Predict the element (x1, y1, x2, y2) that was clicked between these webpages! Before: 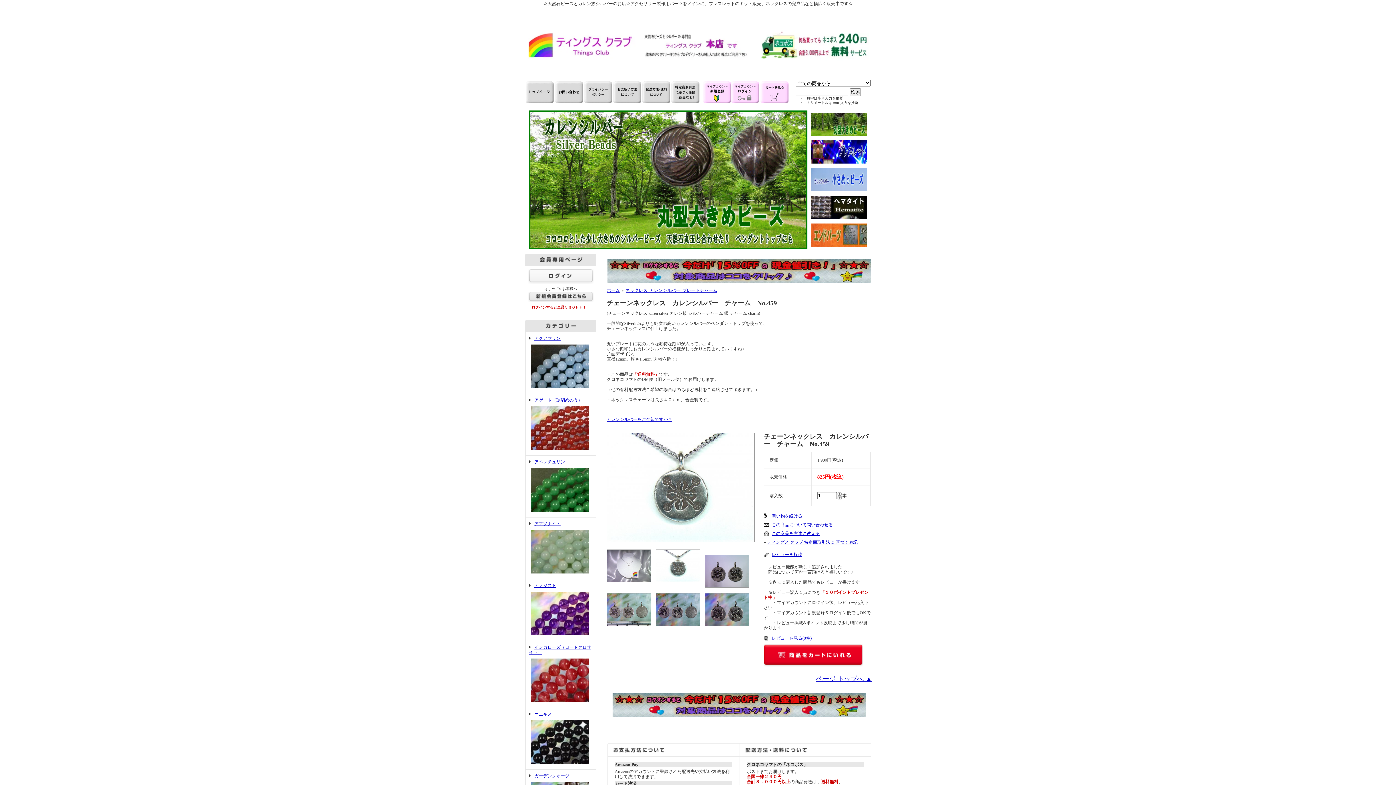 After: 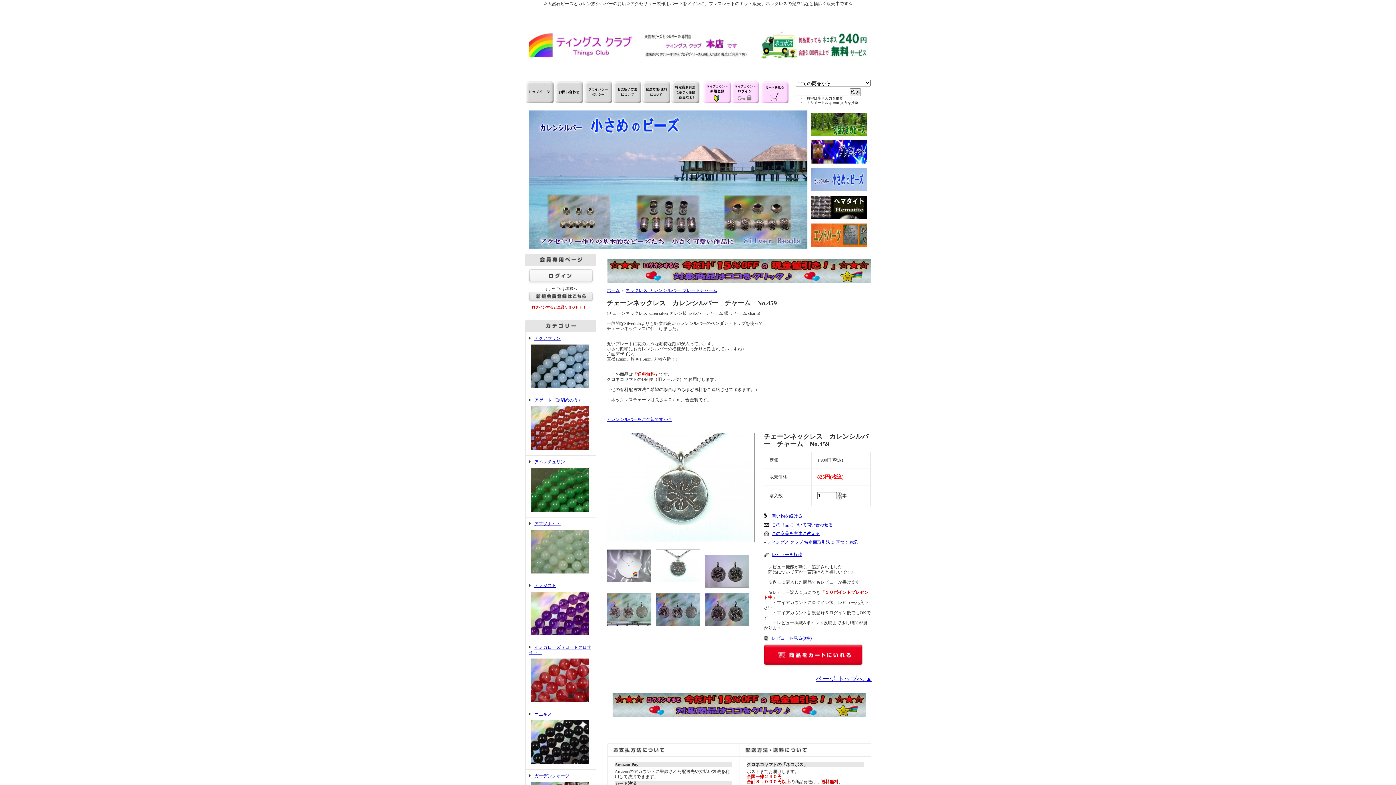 Action: bbox: (705, 621, 749, 626)